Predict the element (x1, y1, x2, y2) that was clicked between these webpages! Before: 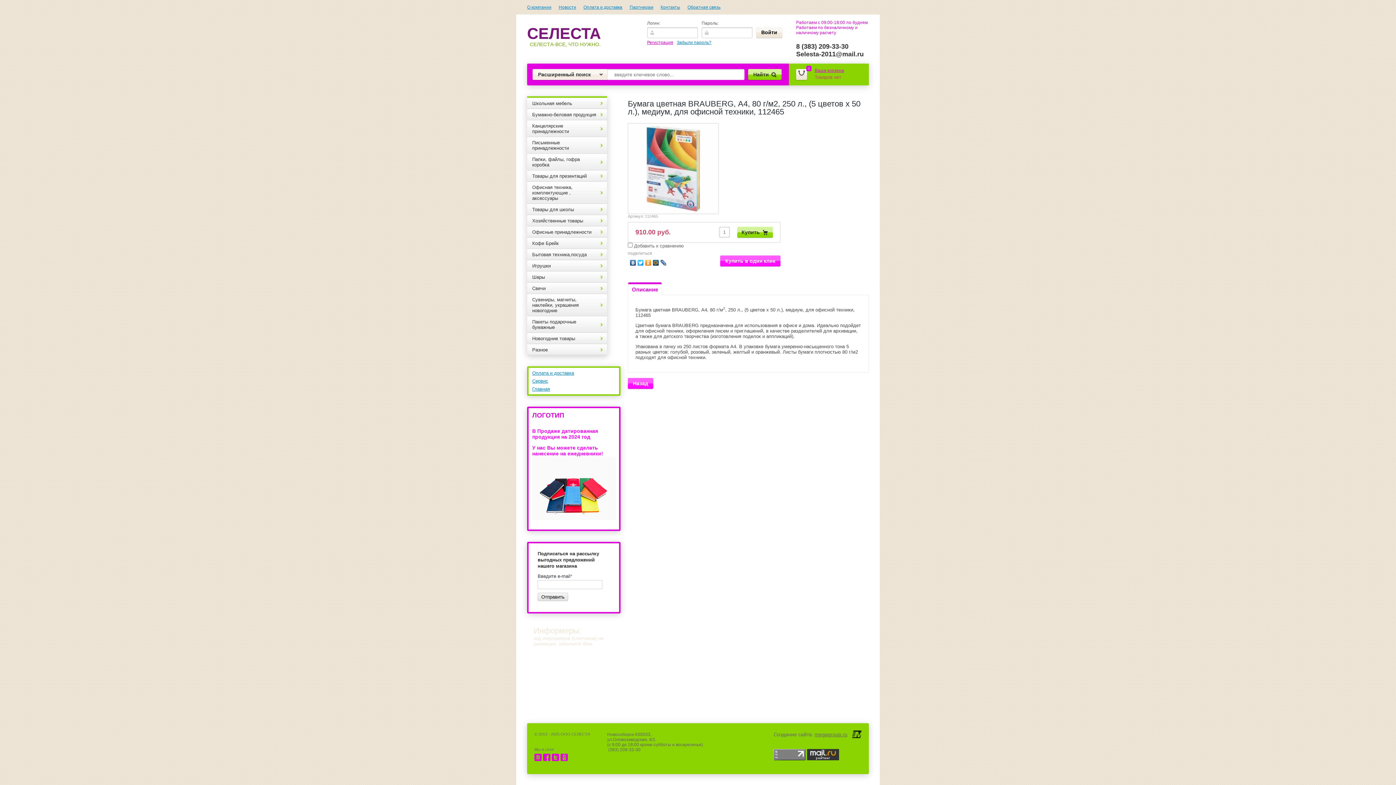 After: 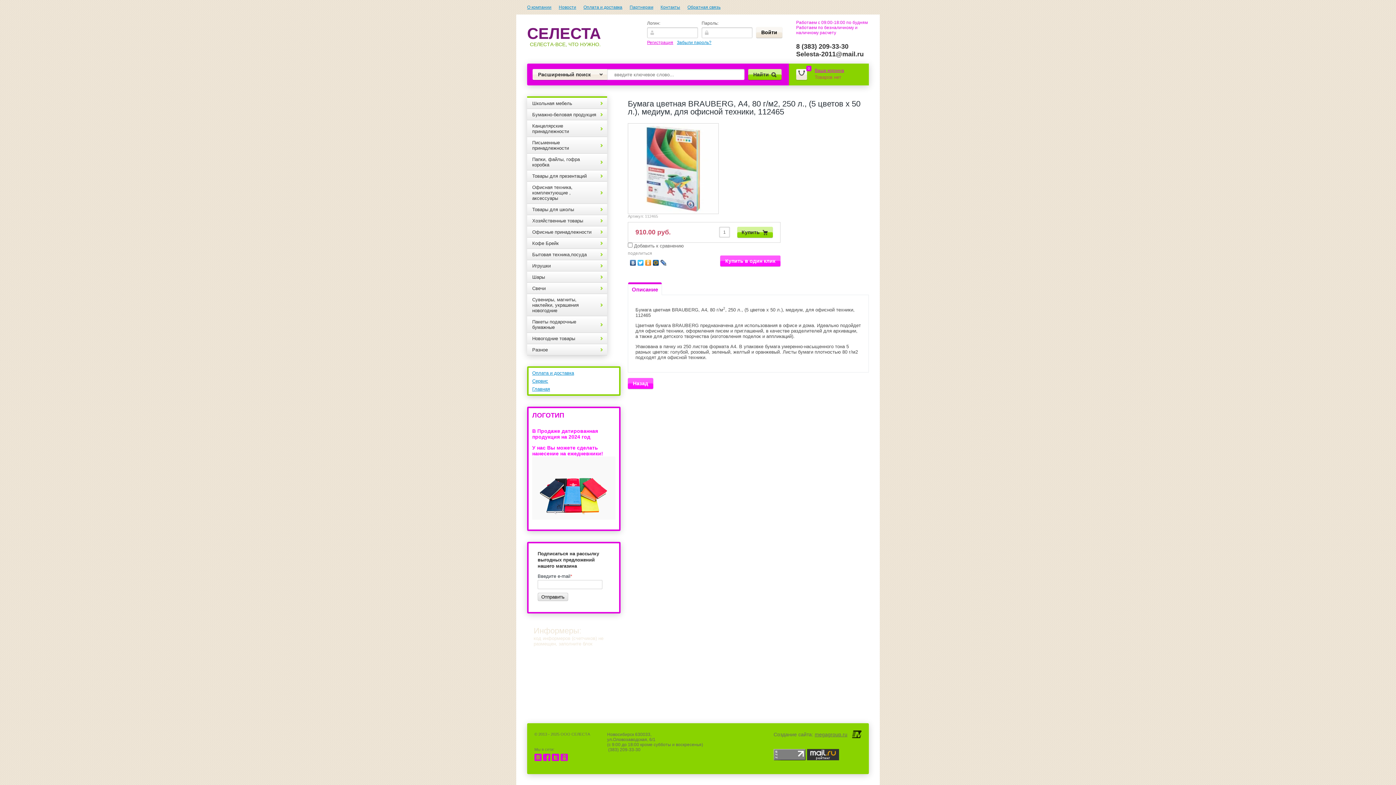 Action: bbox: (644, 258, 652, 267)